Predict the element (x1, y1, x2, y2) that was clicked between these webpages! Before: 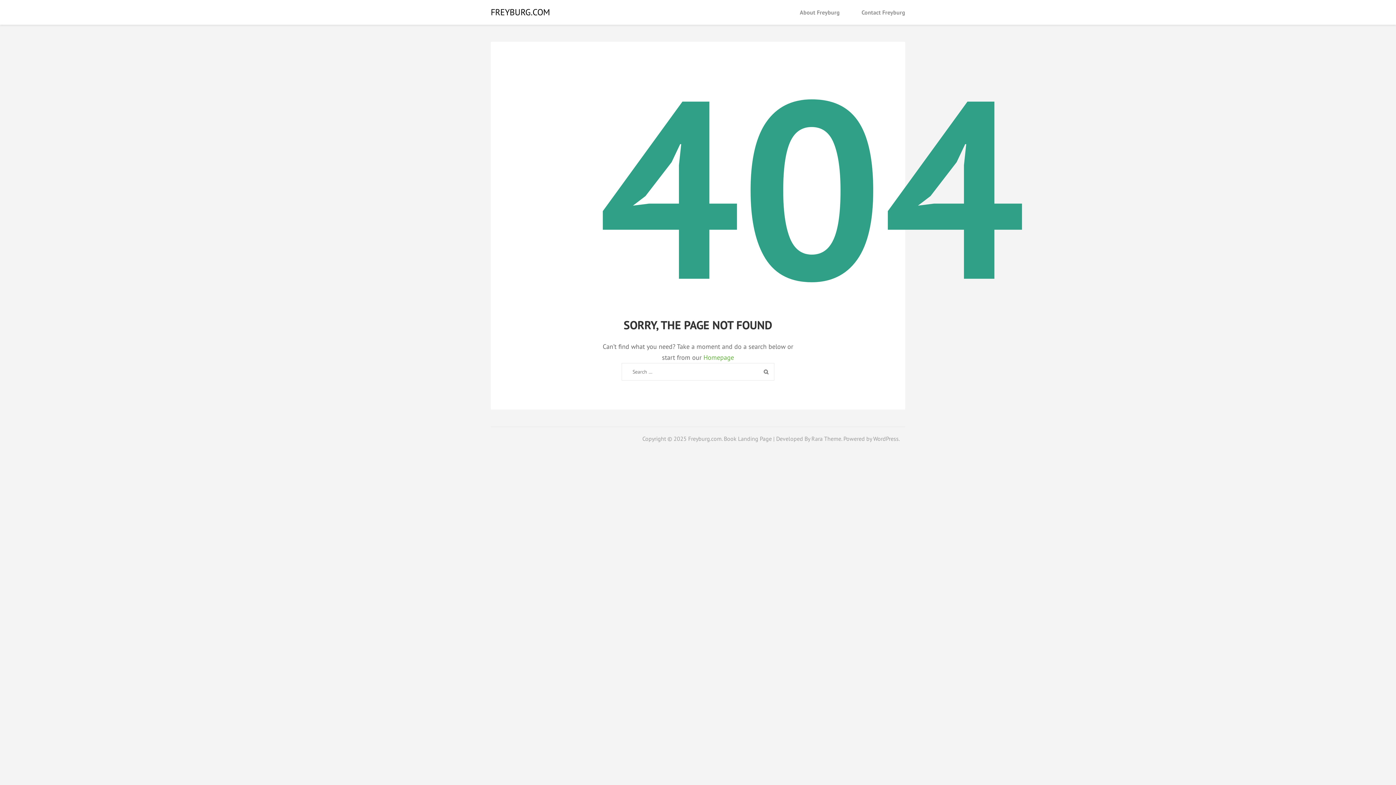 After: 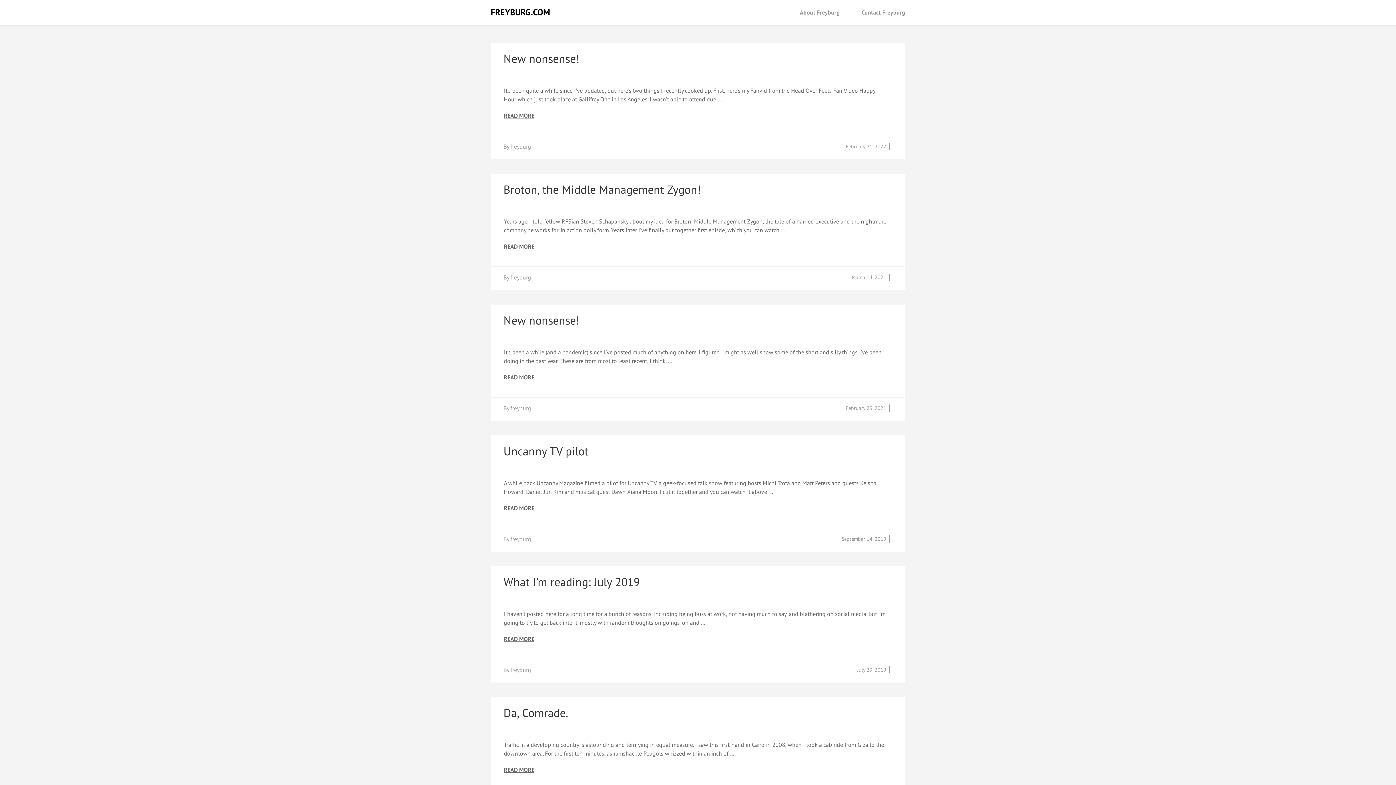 Action: bbox: (703, 353, 734, 361) label: Homepage